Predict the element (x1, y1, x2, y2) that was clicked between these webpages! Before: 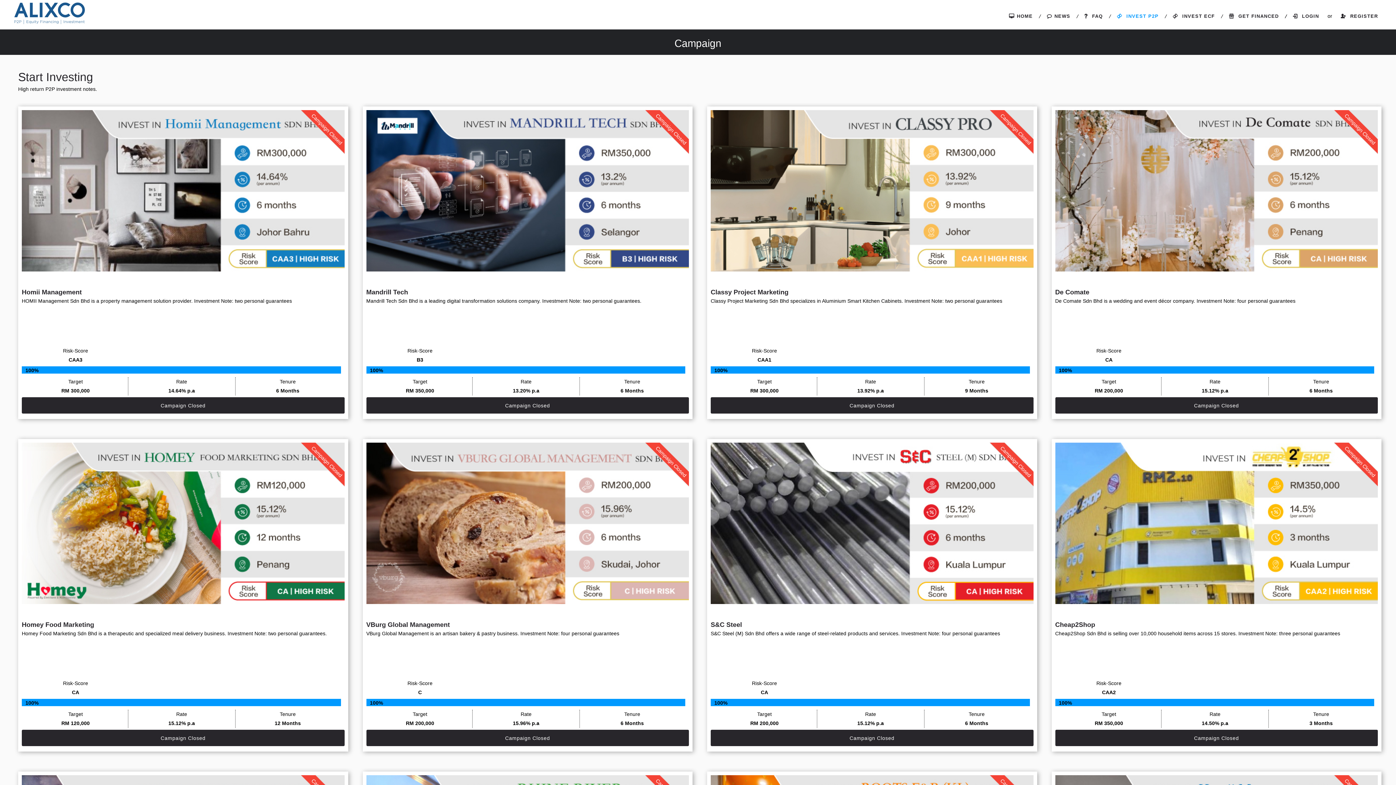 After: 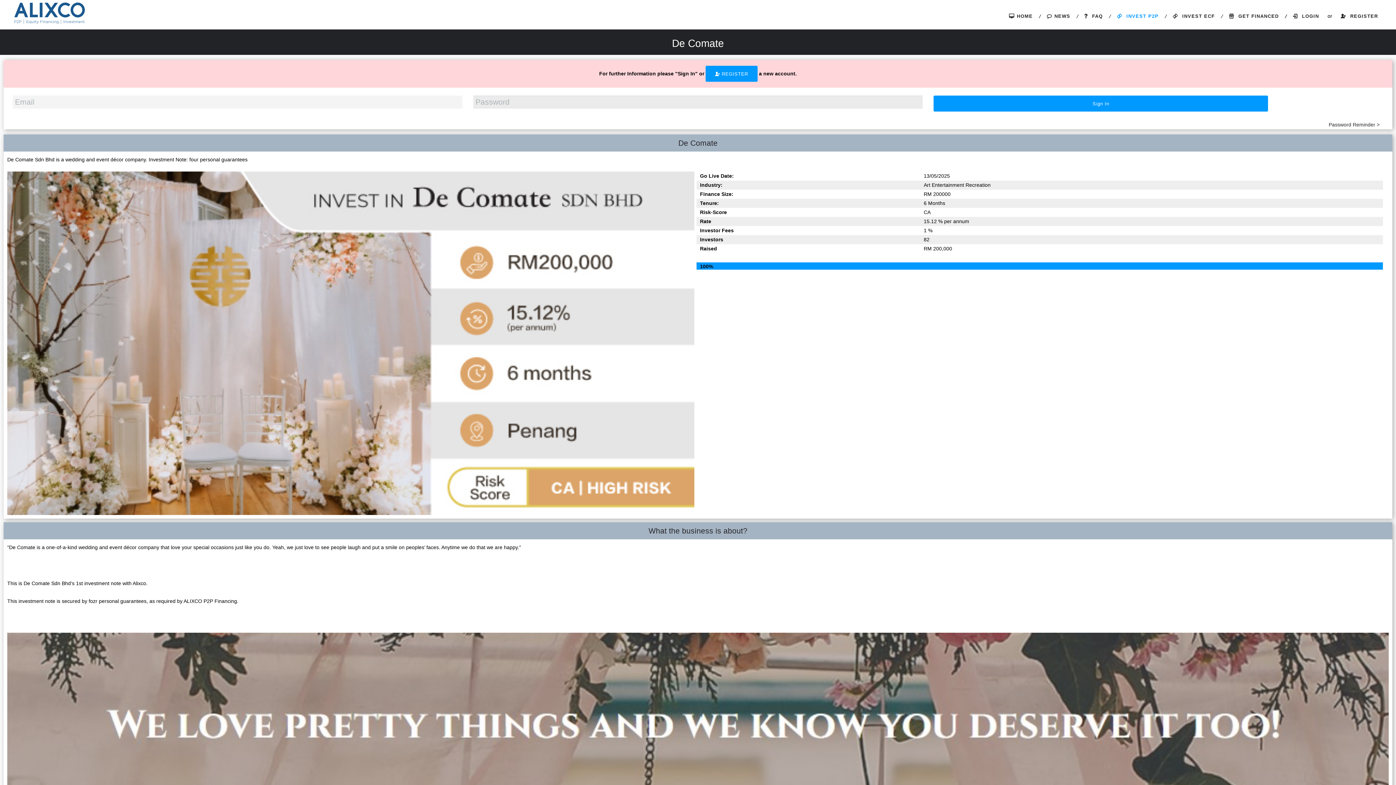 Action: bbox: (1055, 397, 1378, 413) label: Campaign Closed